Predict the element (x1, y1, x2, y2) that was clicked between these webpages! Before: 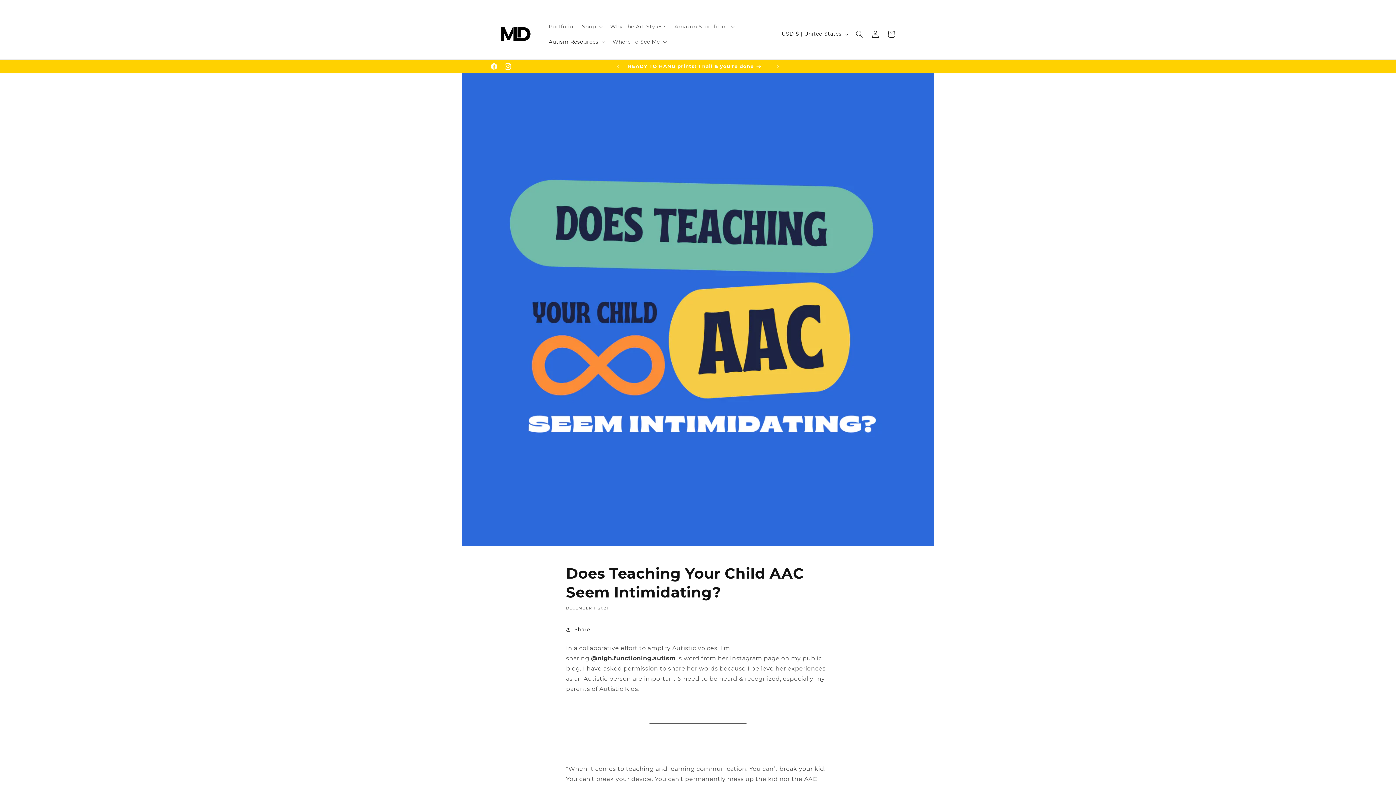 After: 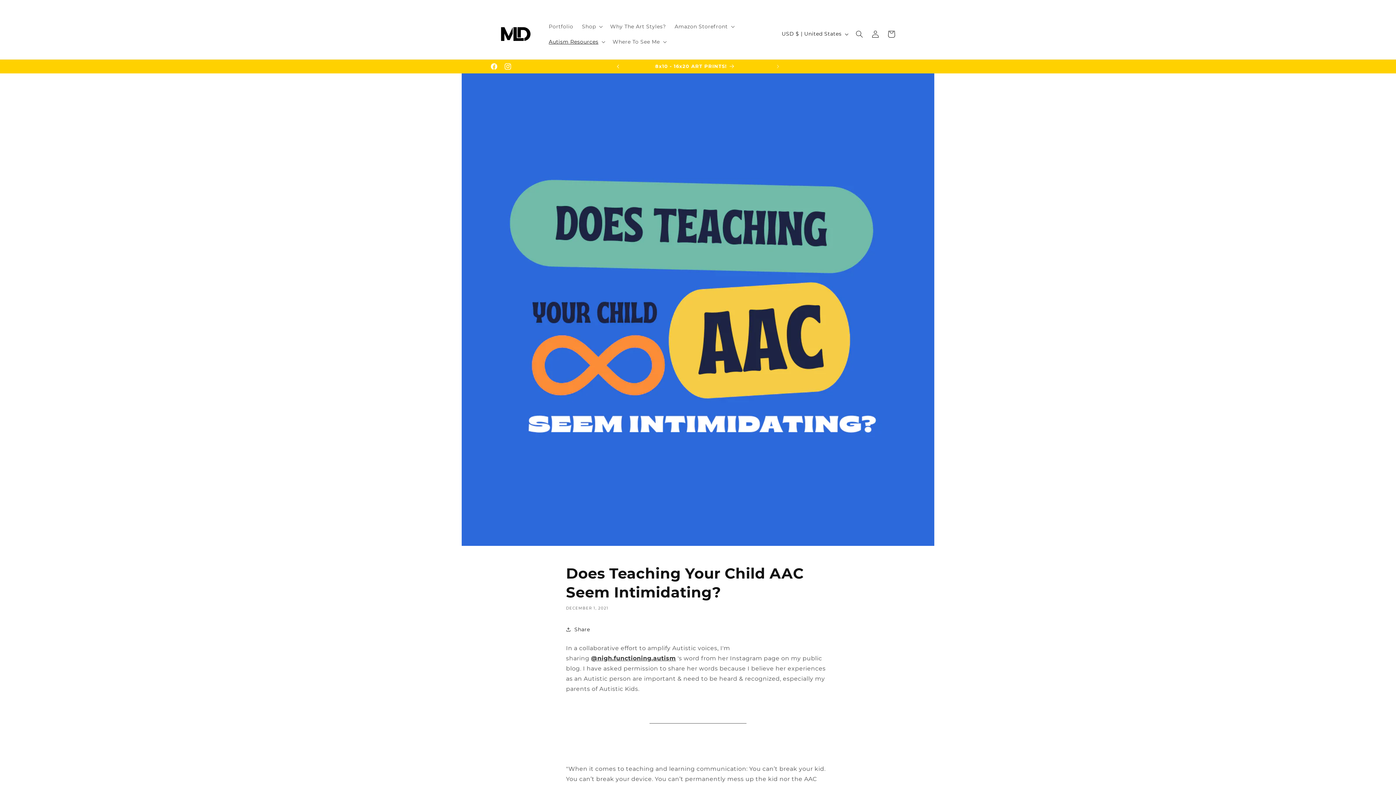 Action: label: Previous announcement bbox: (610, 59, 626, 73)